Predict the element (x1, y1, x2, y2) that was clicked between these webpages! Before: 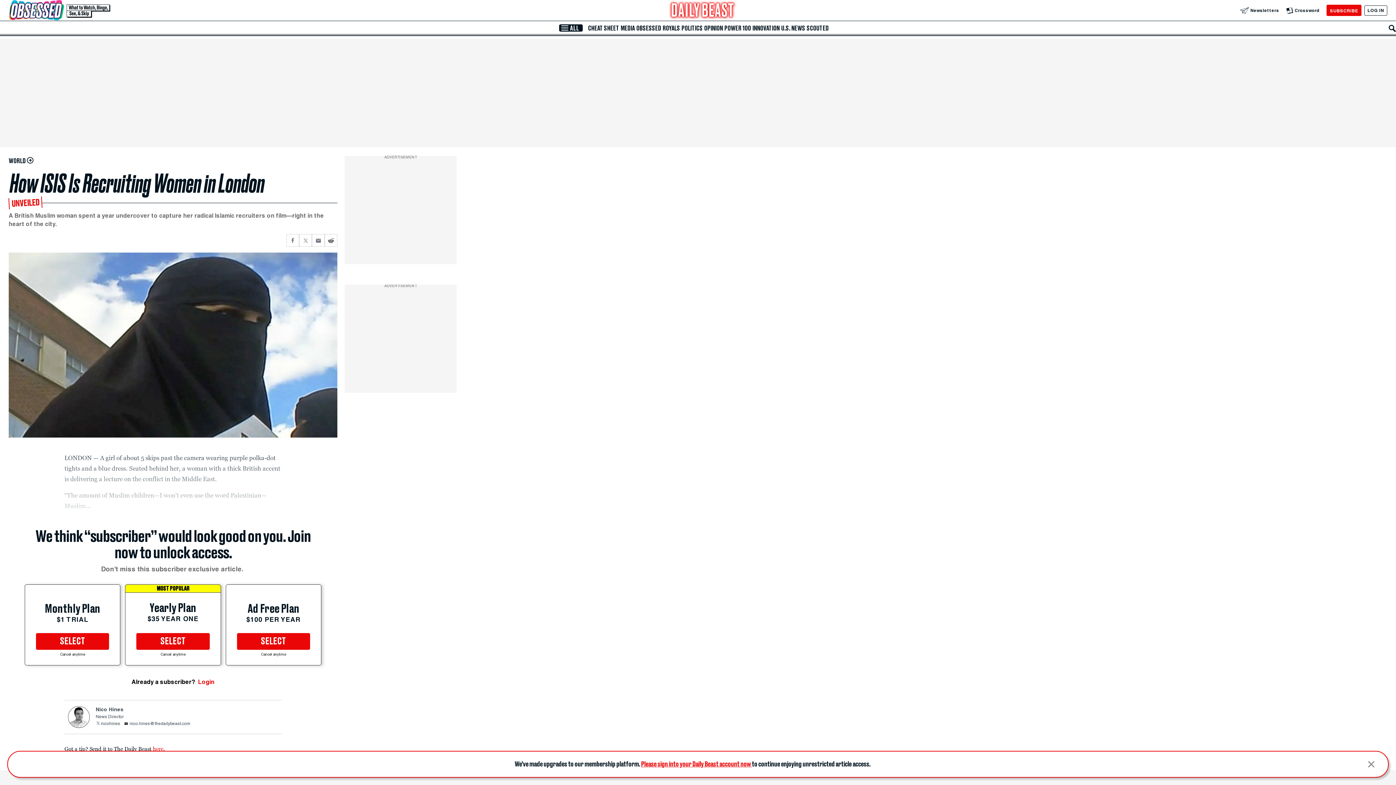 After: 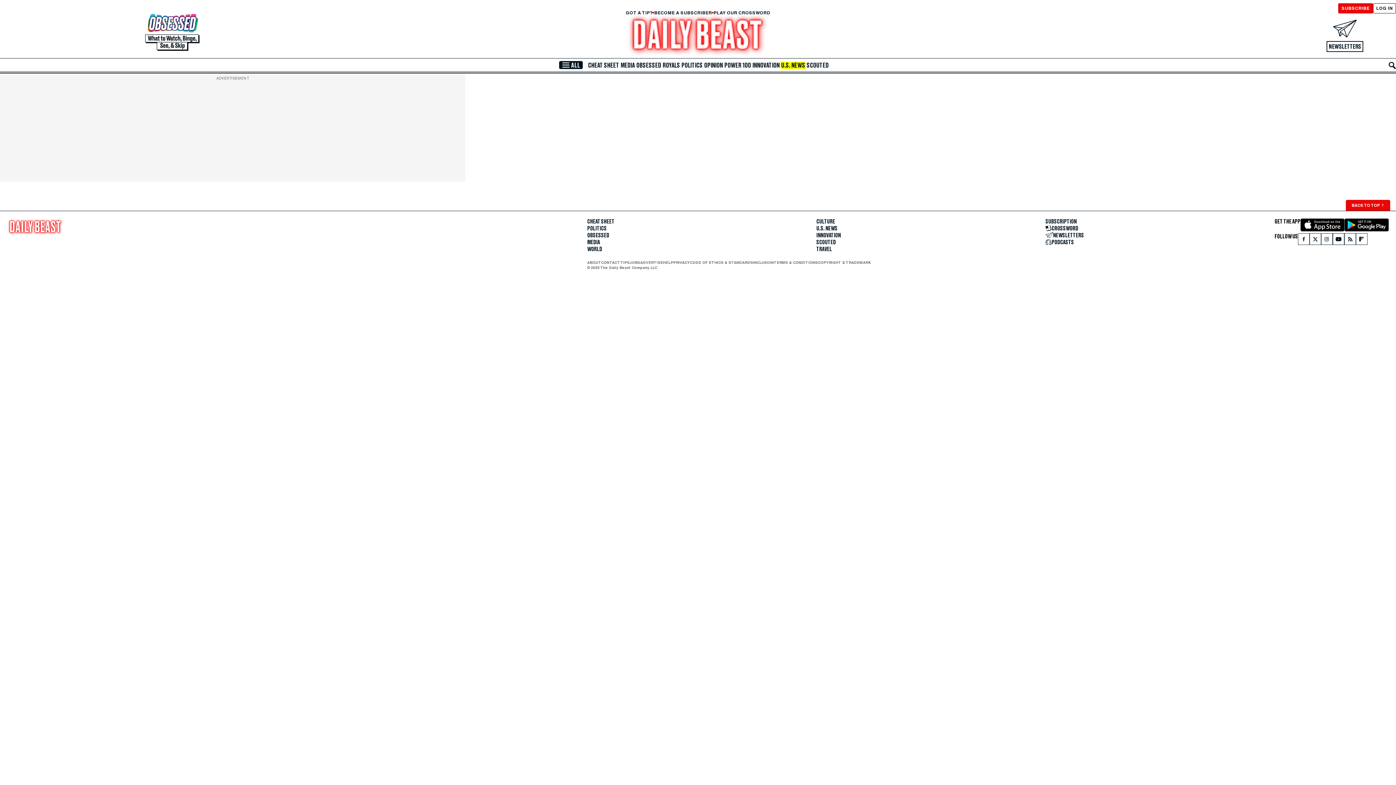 Action: bbox: (780, 24, 806, 31) label: U.S. NEWS